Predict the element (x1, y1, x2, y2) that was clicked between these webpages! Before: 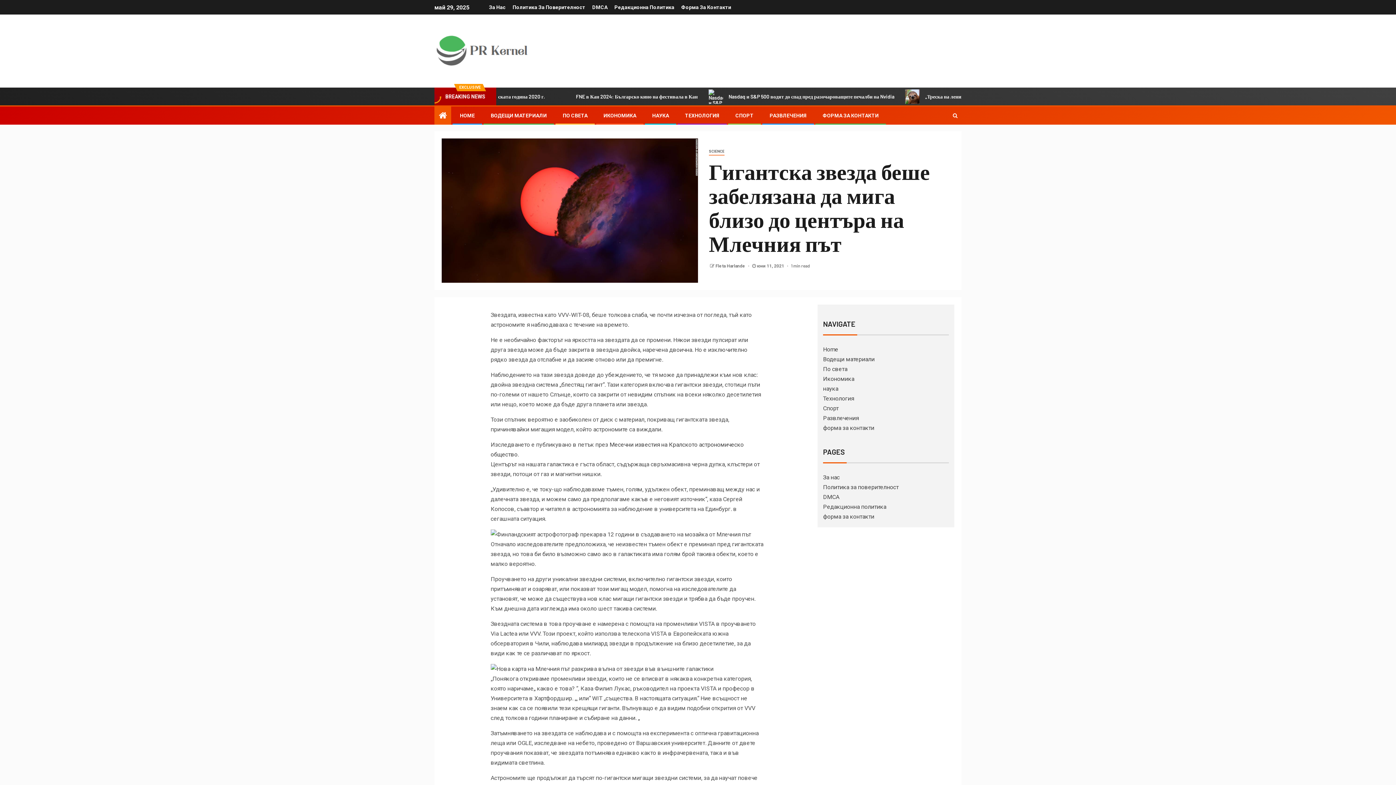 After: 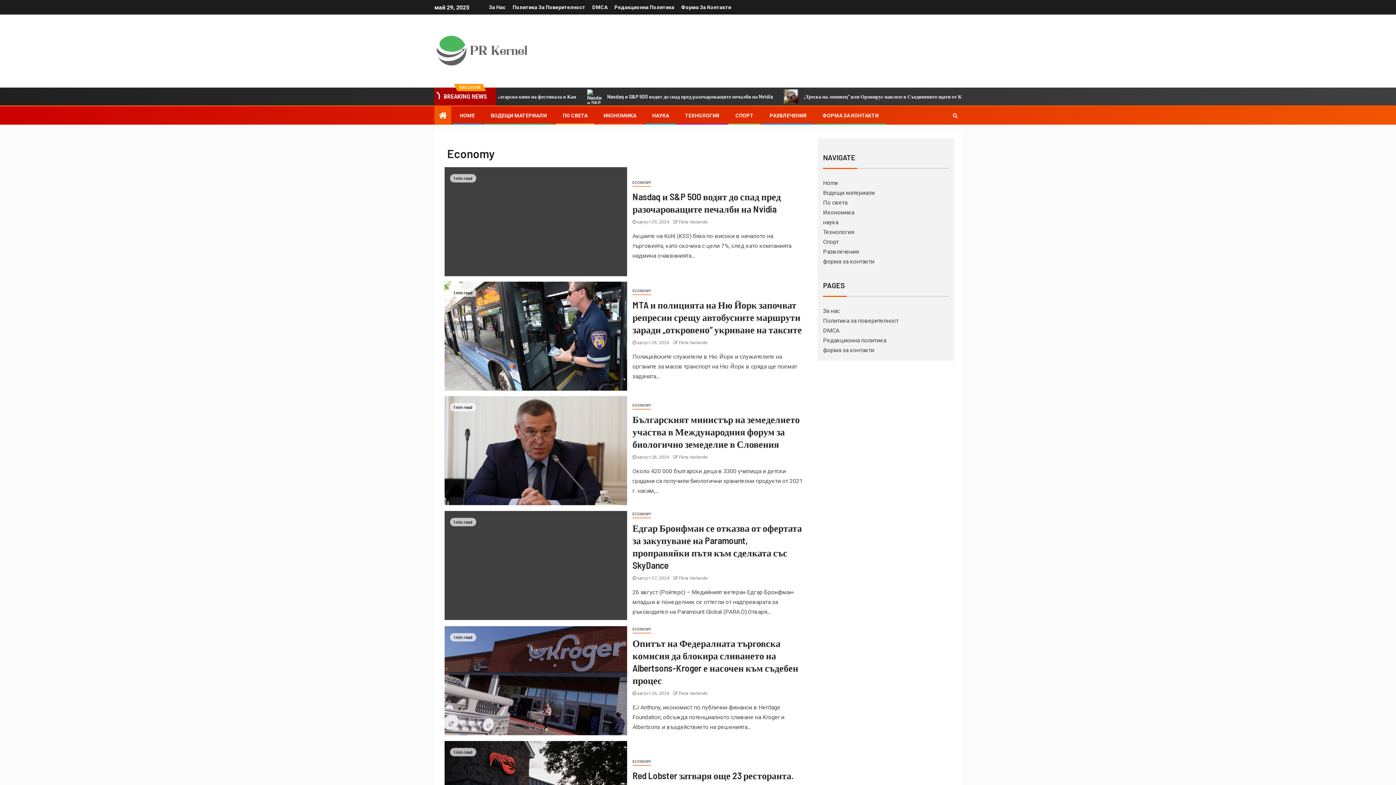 Action: bbox: (603, 112, 636, 118) label: ИКОНОМИКА